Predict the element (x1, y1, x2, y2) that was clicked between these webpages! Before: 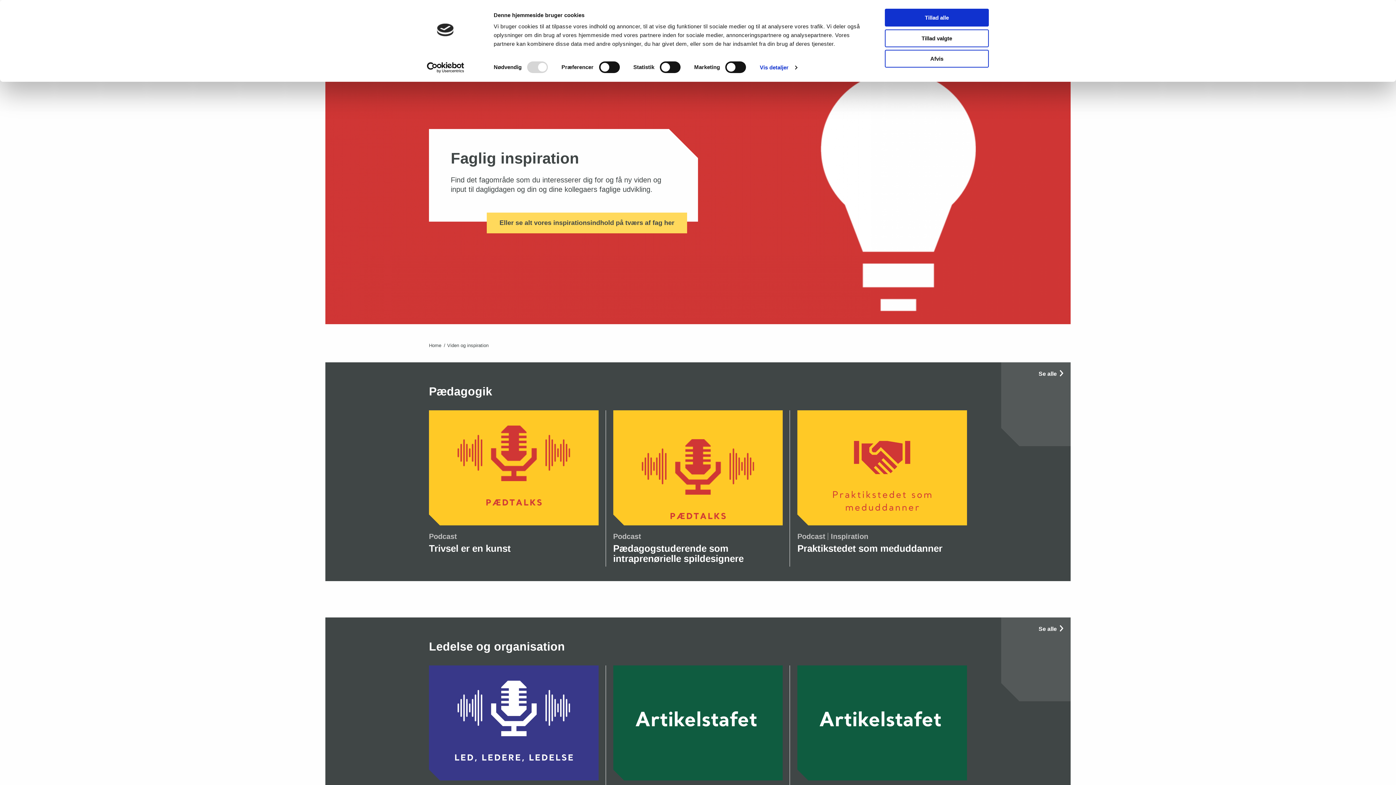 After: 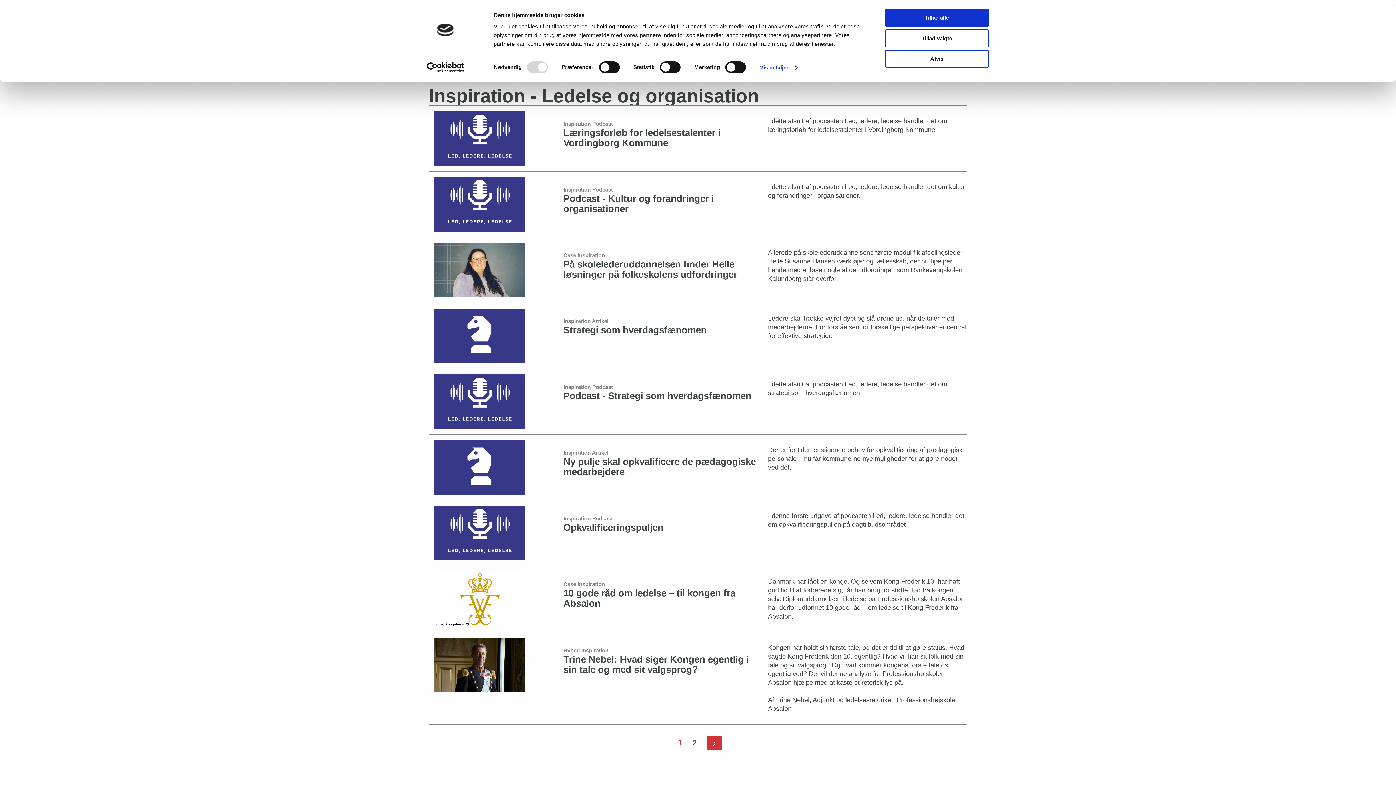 Action: bbox: (1038, 624, 1057, 633) label: Se alle